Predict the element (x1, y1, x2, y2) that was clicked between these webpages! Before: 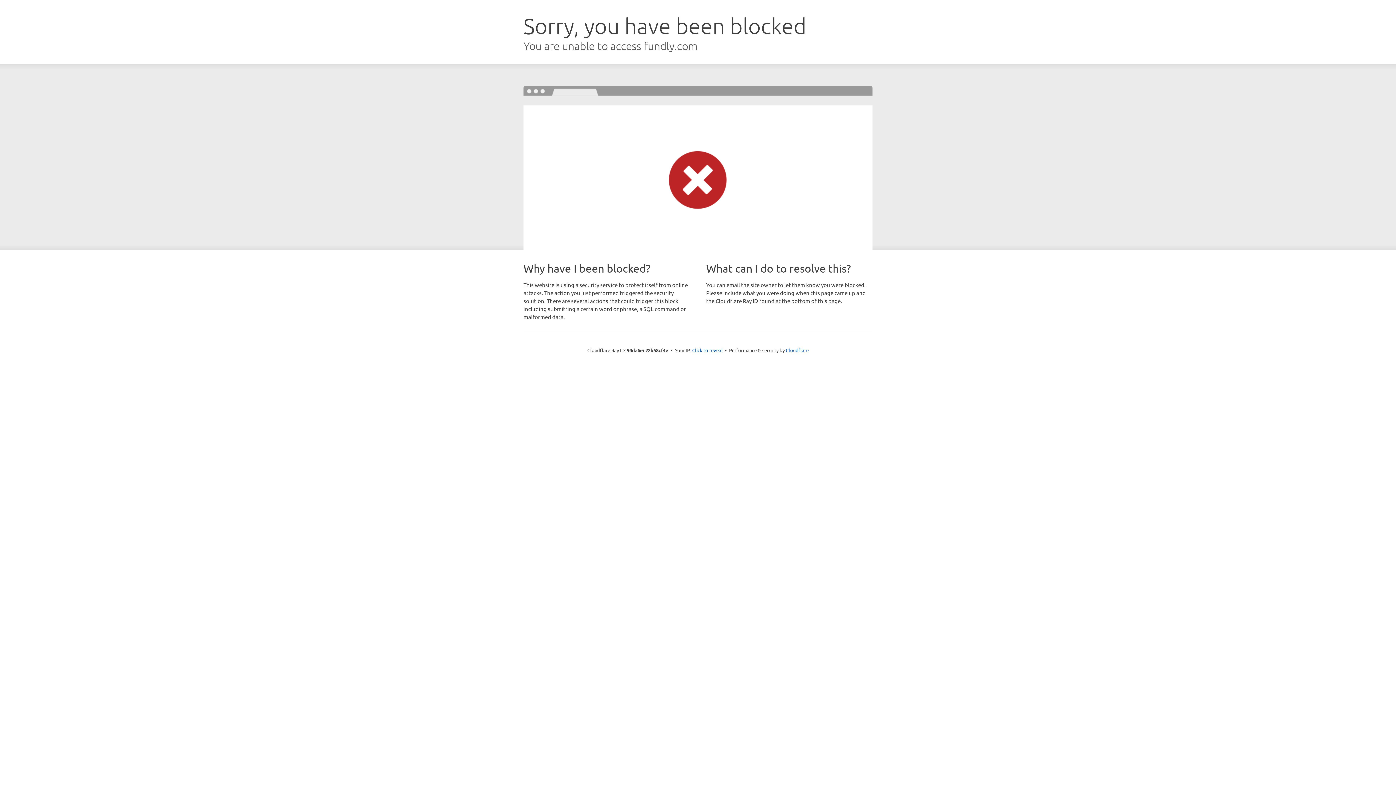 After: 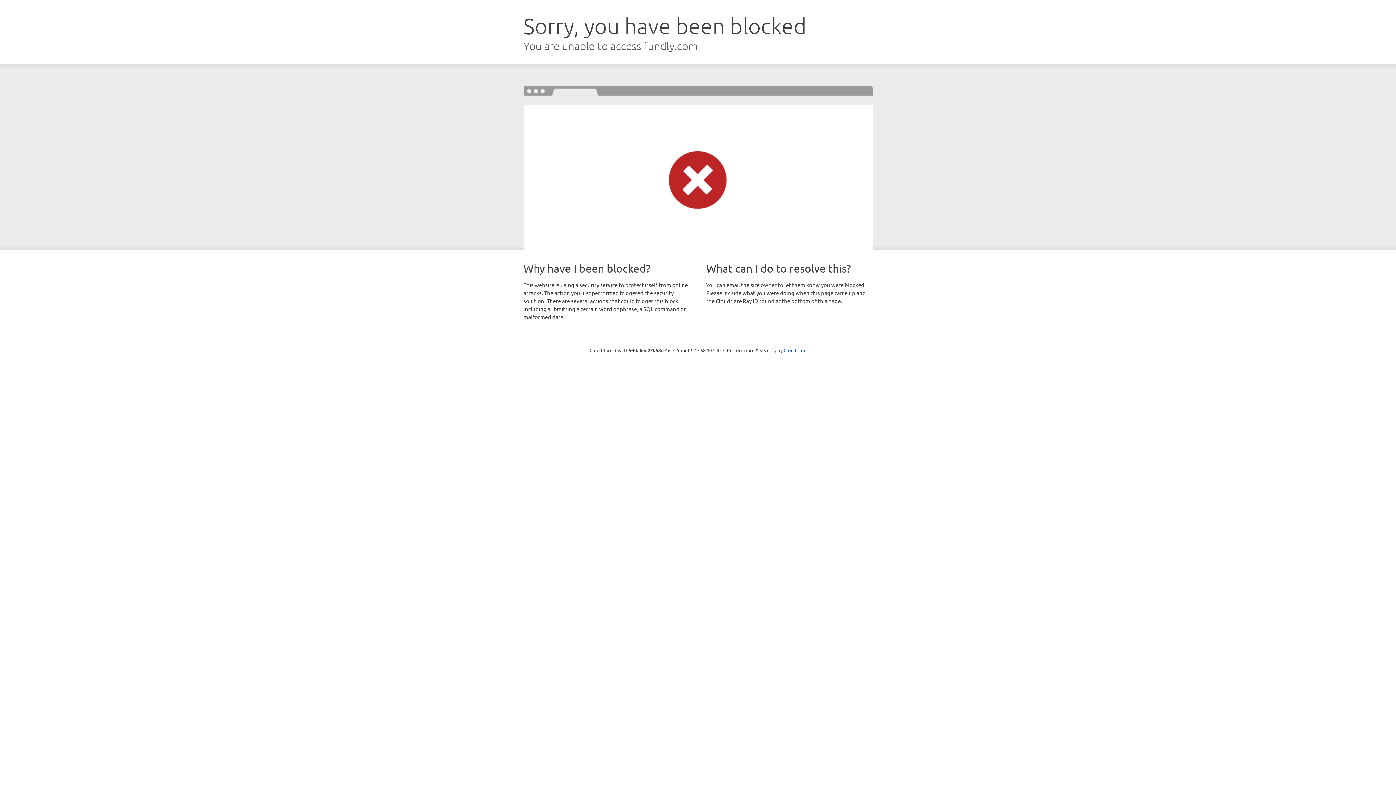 Action: bbox: (692, 346, 722, 353) label: Click to reveal